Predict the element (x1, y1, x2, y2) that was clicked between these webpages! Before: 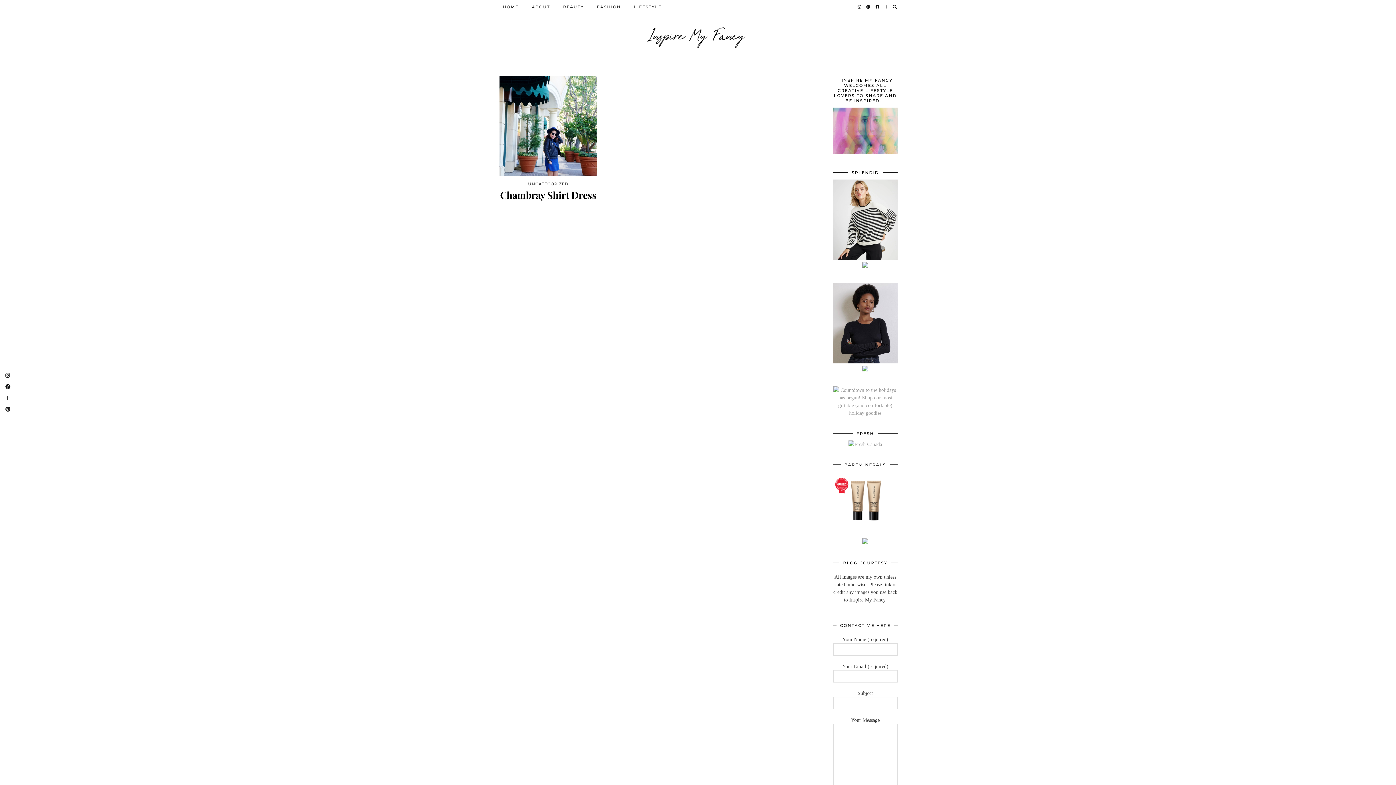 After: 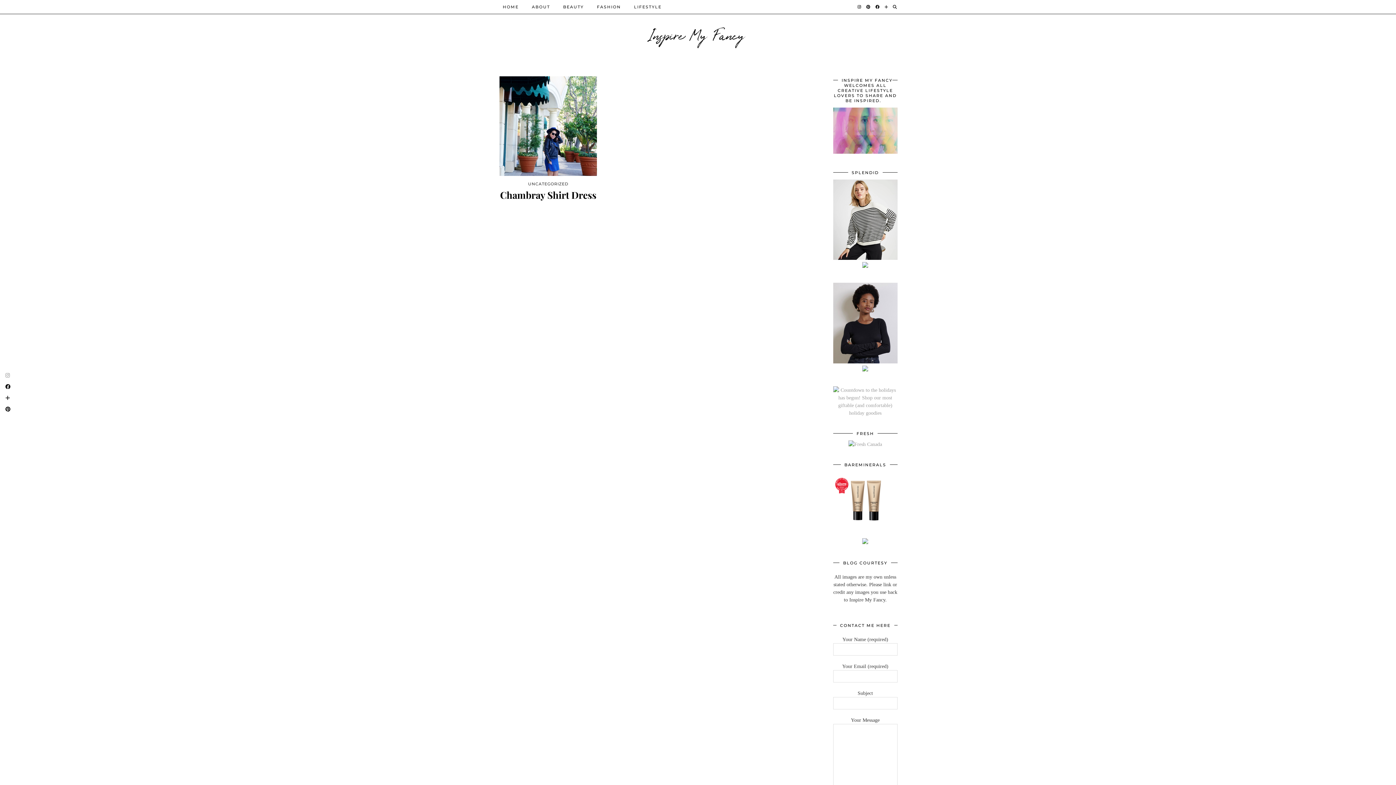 Action: bbox: (3, 370, 12, 381)